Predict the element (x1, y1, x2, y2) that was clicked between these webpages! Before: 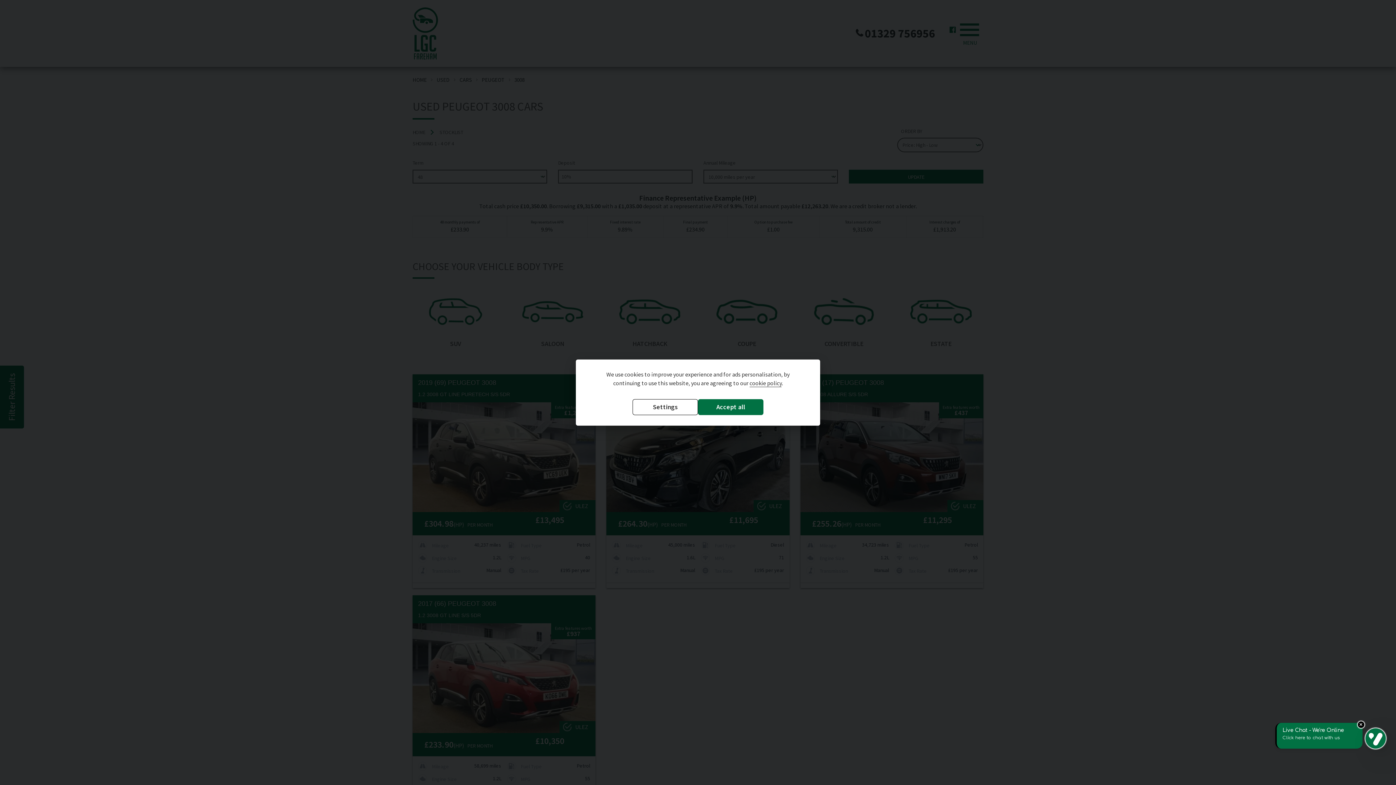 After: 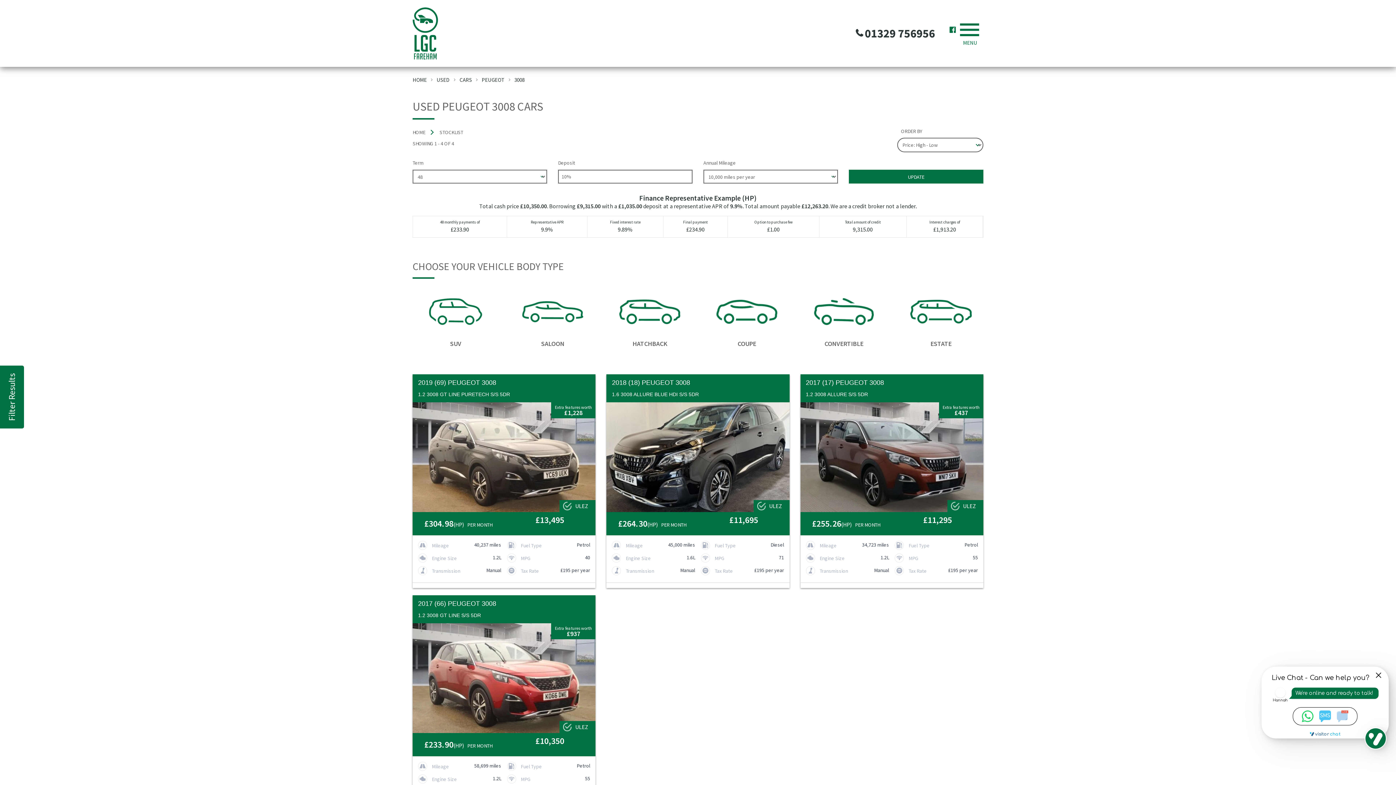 Action: label: Accept all bbox: (698, 399, 763, 415)